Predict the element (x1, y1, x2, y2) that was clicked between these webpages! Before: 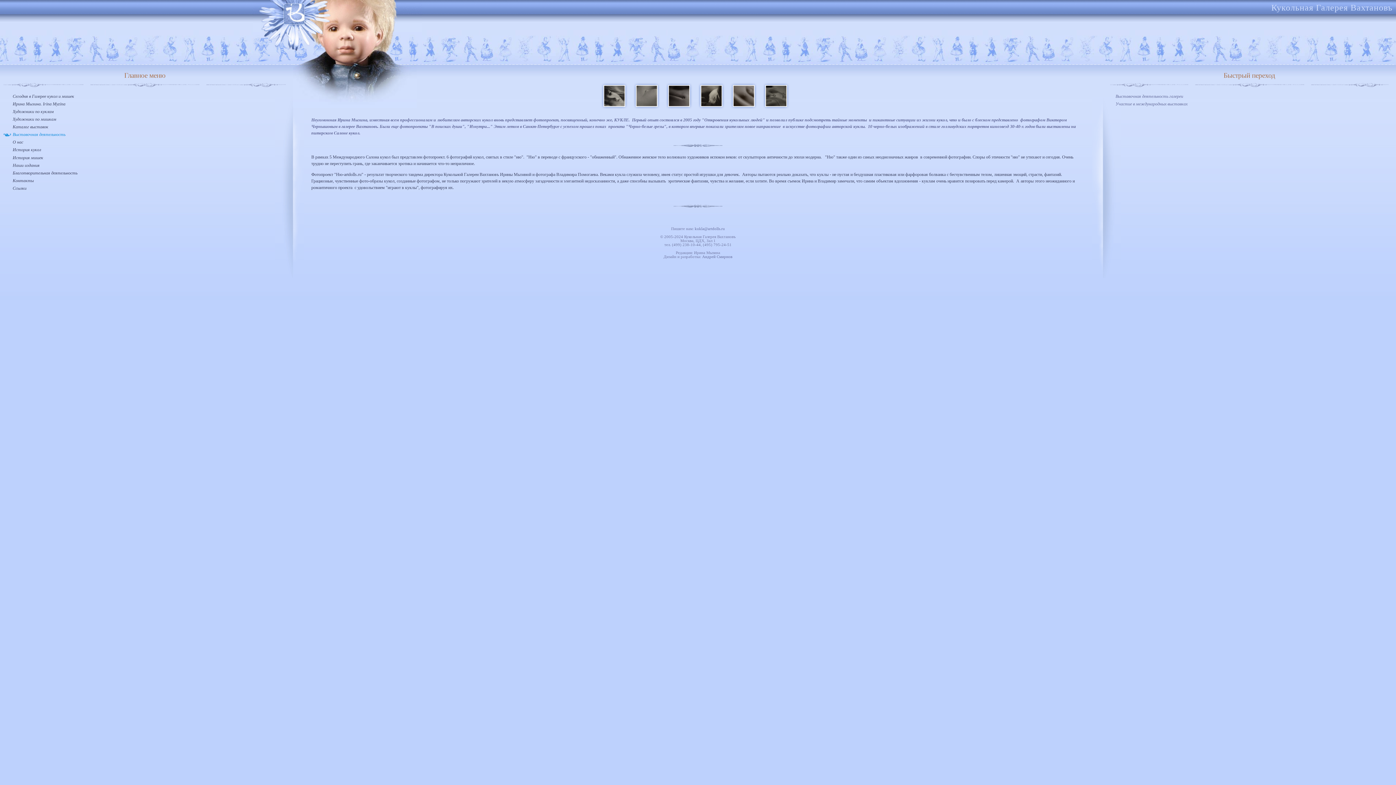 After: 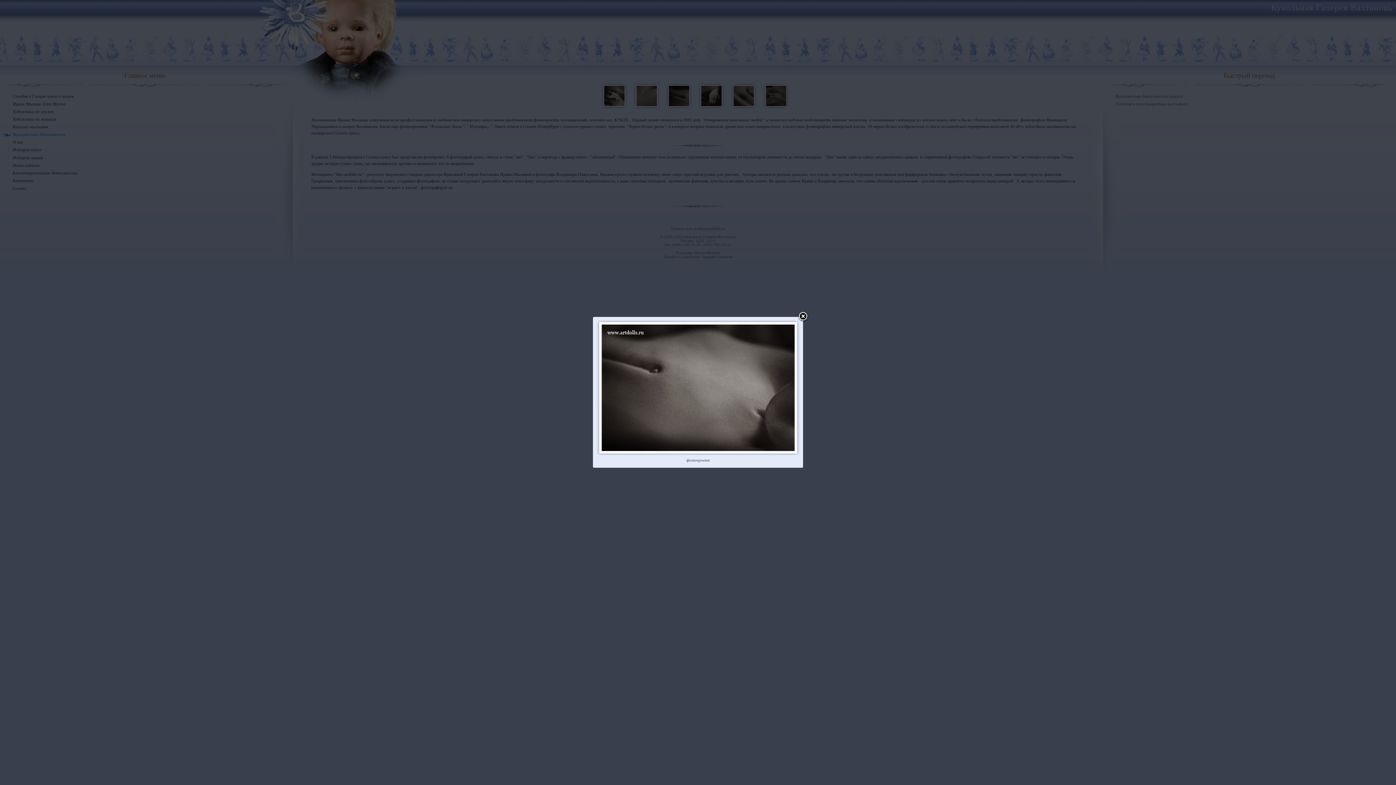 Action: bbox: (665, 105, 698, 110)